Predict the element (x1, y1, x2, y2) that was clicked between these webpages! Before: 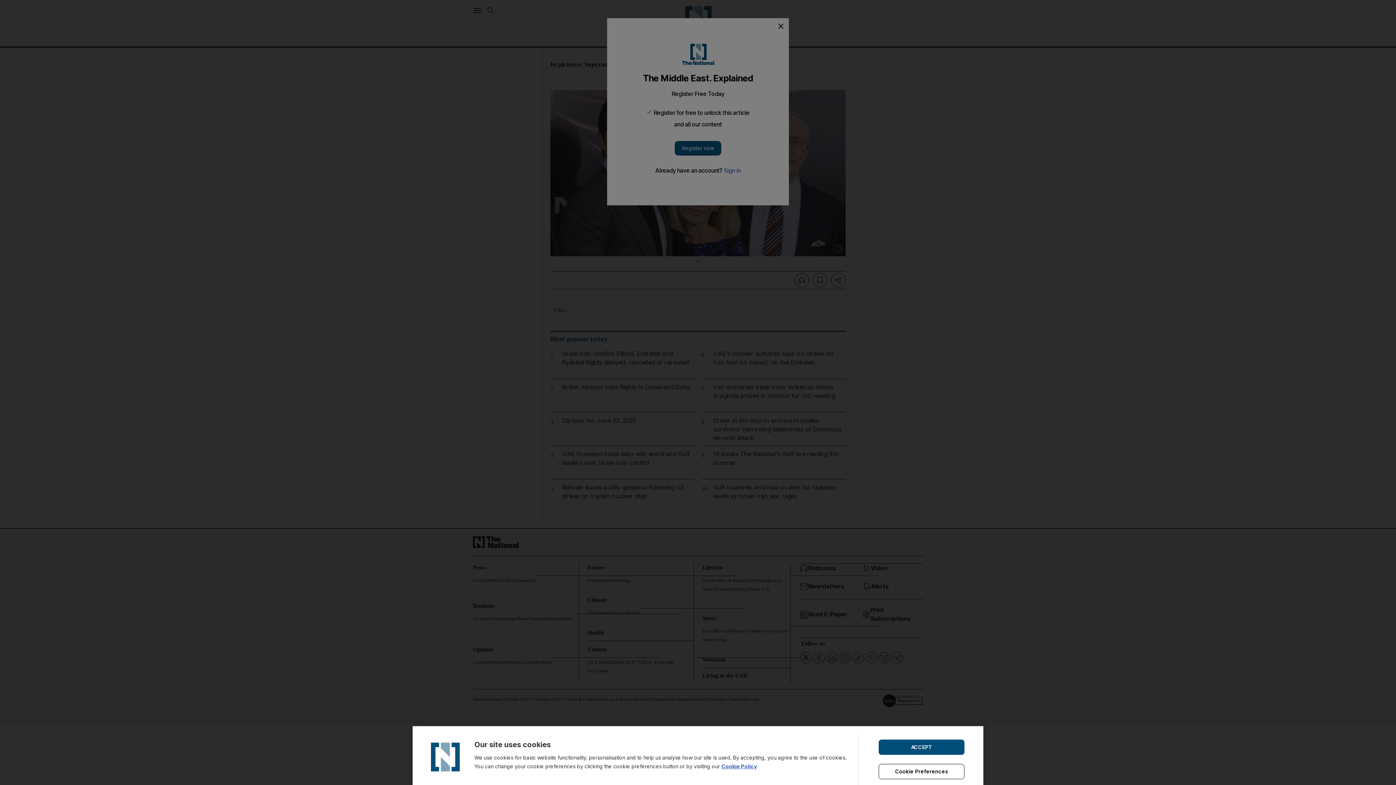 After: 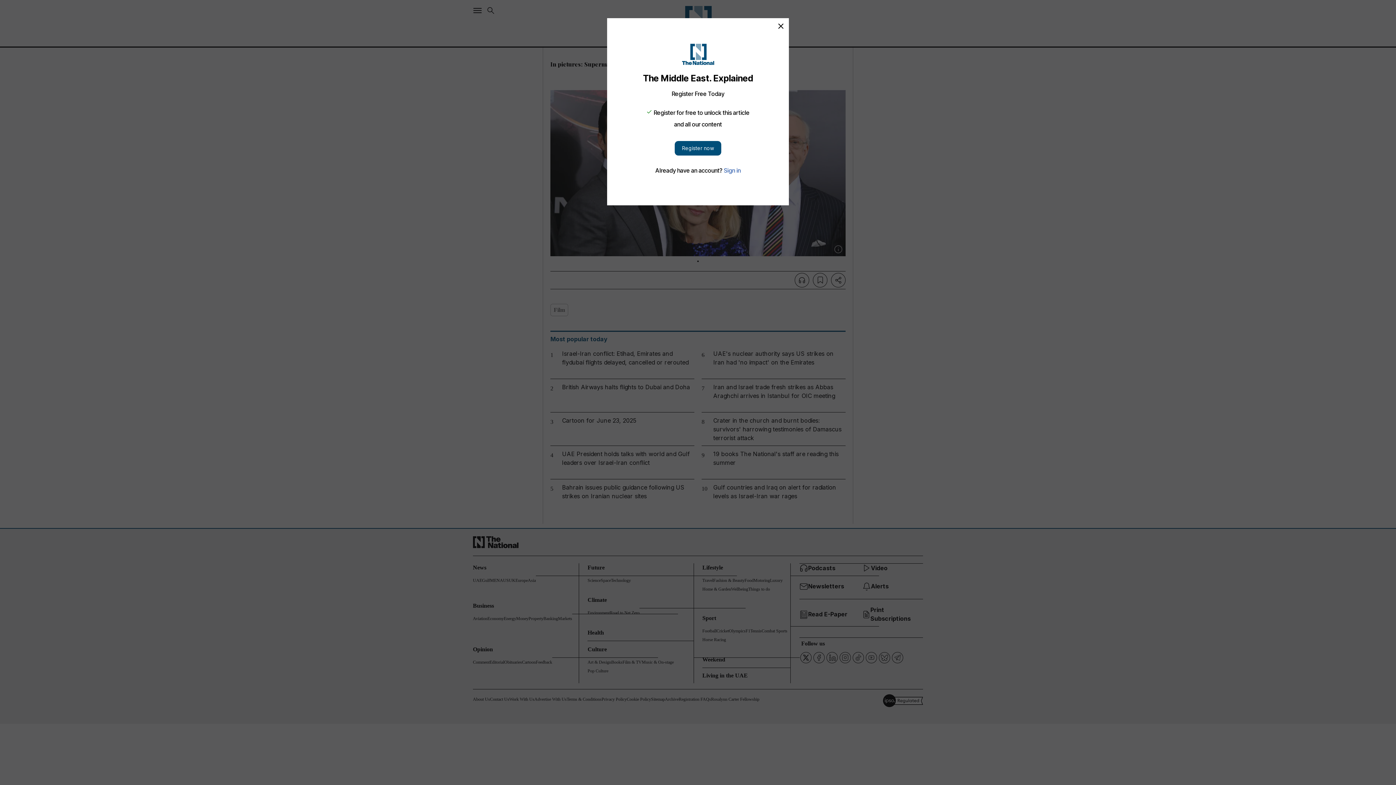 Action: label: ACCEPT bbox: (878, 739, 964, 755)